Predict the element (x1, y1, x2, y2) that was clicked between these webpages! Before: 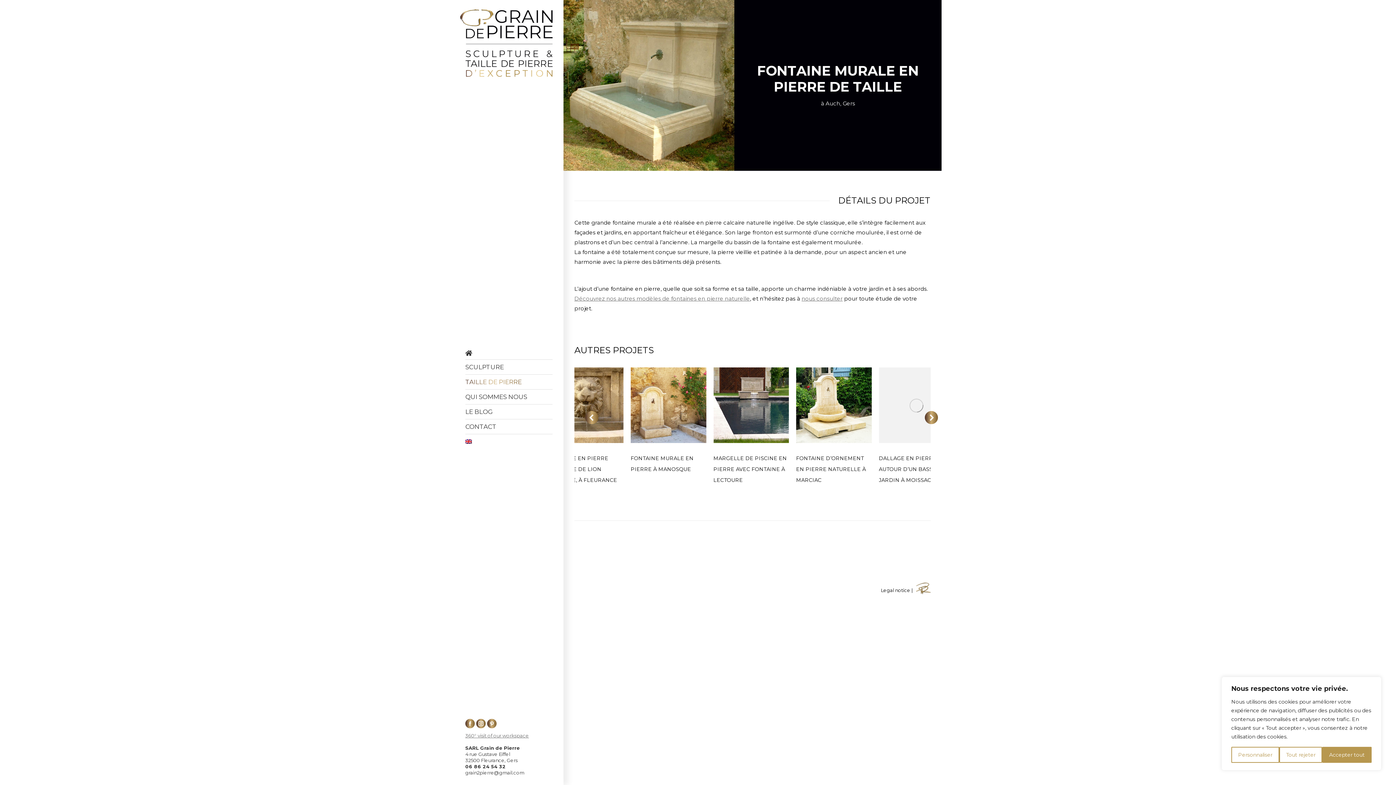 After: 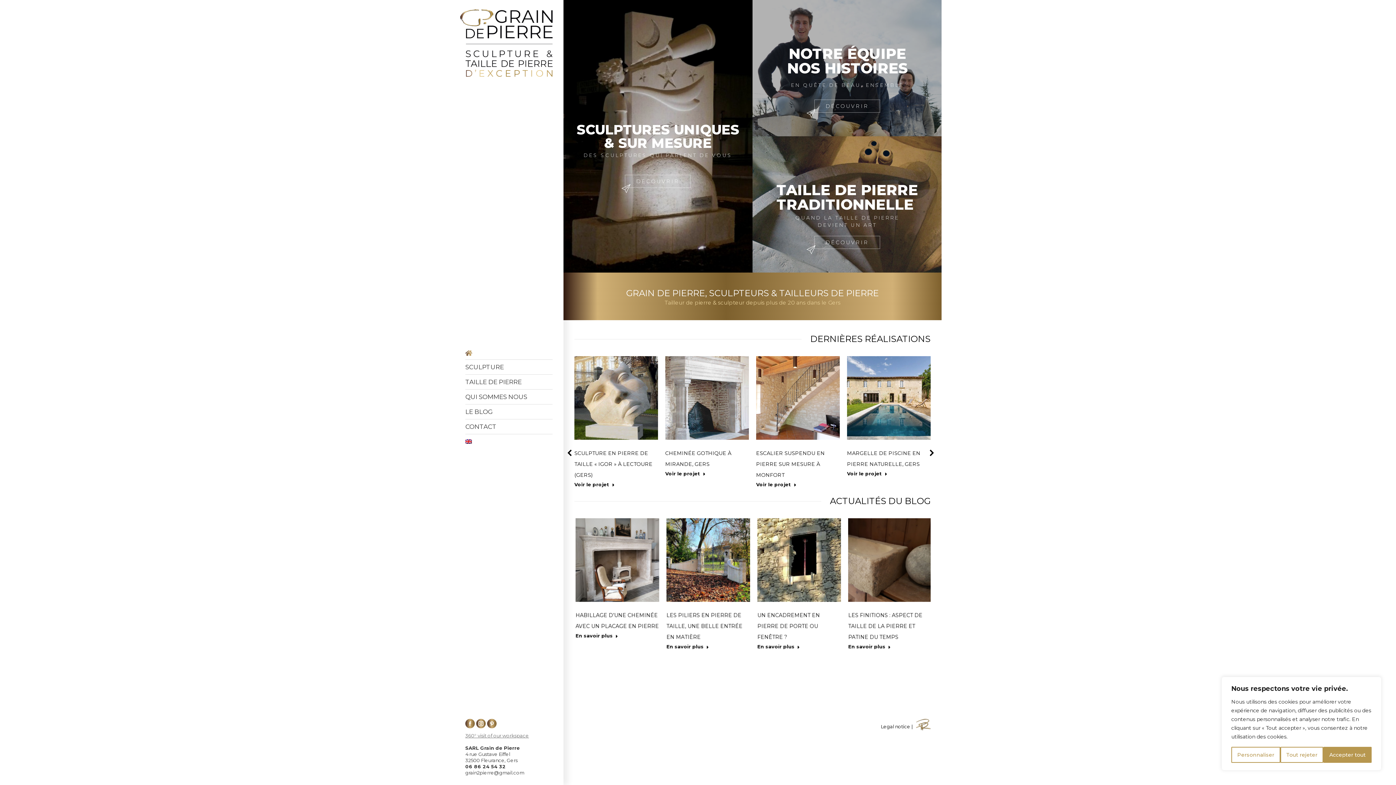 Action: bbox: (465, 346, 552, 359)